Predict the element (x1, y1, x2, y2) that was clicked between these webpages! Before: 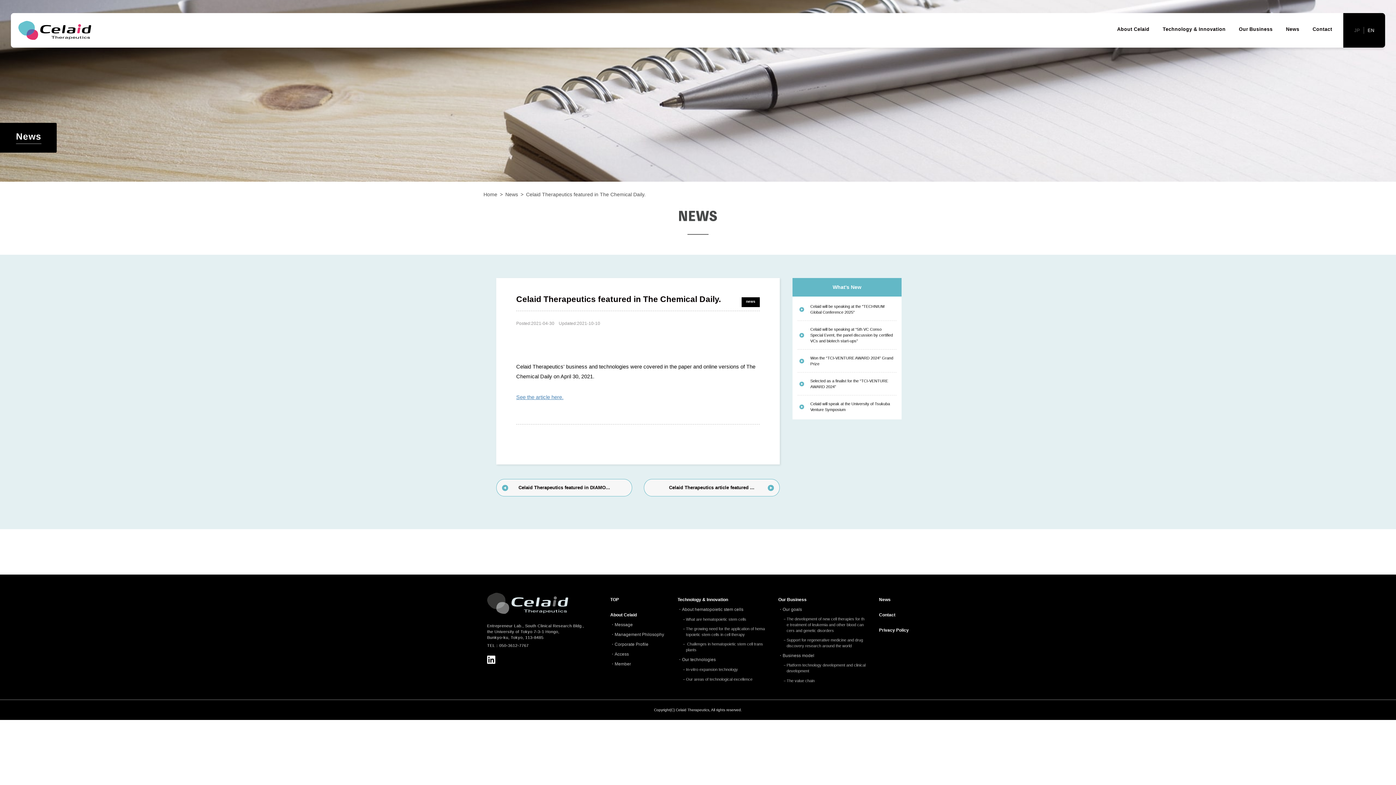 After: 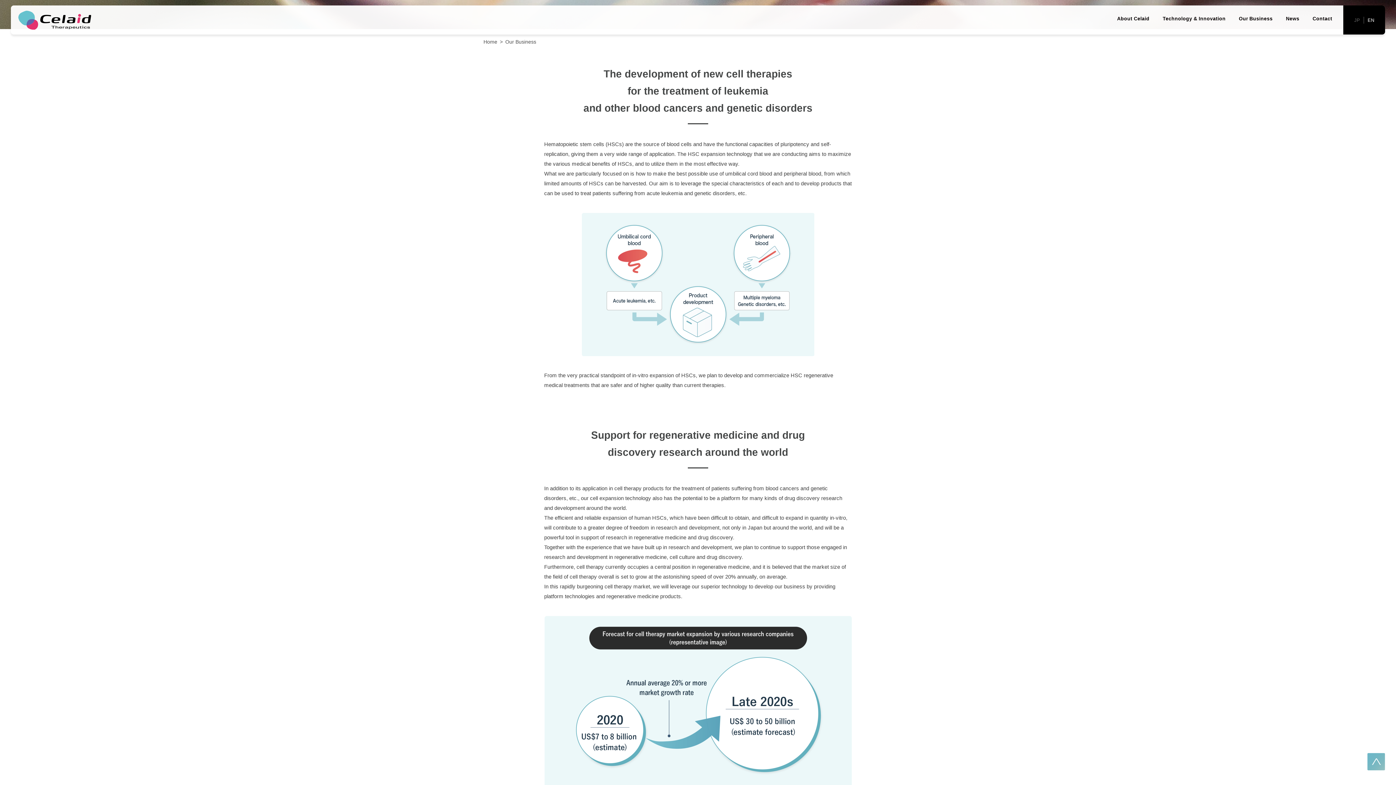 Action: label: The development of new cell therapies for the treatment of leukemia and other blood cancers and genetic disorders bbox: (782, 616, 865, 633)